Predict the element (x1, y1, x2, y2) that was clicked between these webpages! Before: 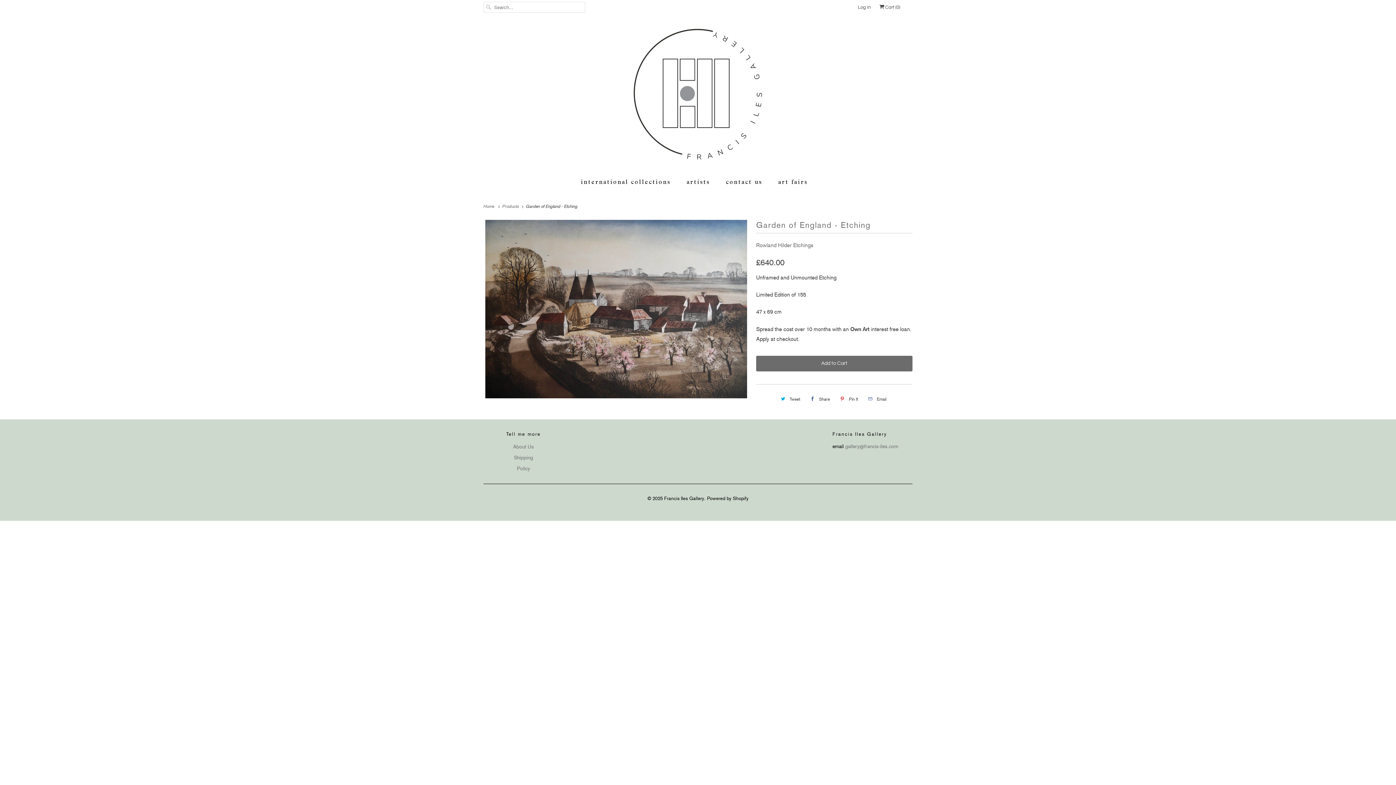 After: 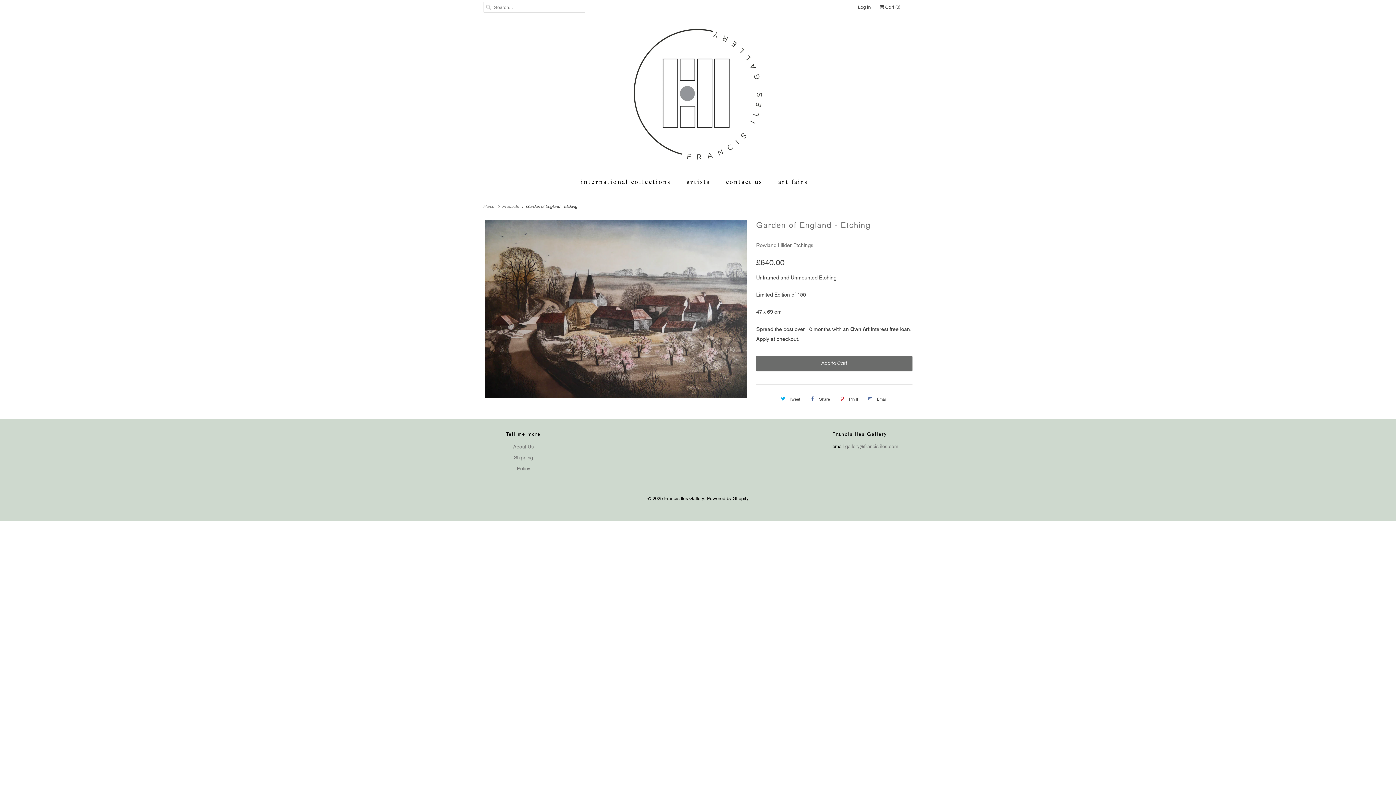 Action: bbox: (836, 393, 860, 405) label: Pin It